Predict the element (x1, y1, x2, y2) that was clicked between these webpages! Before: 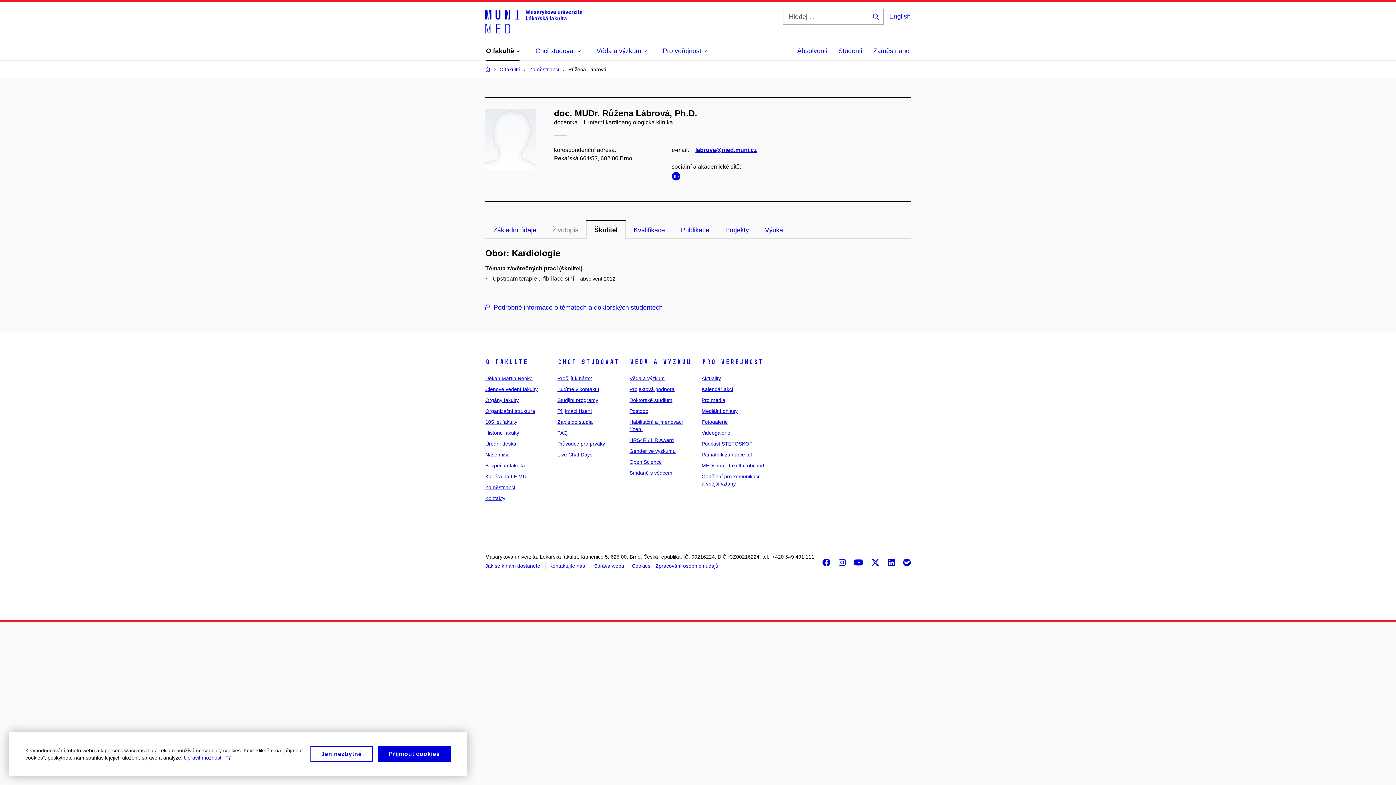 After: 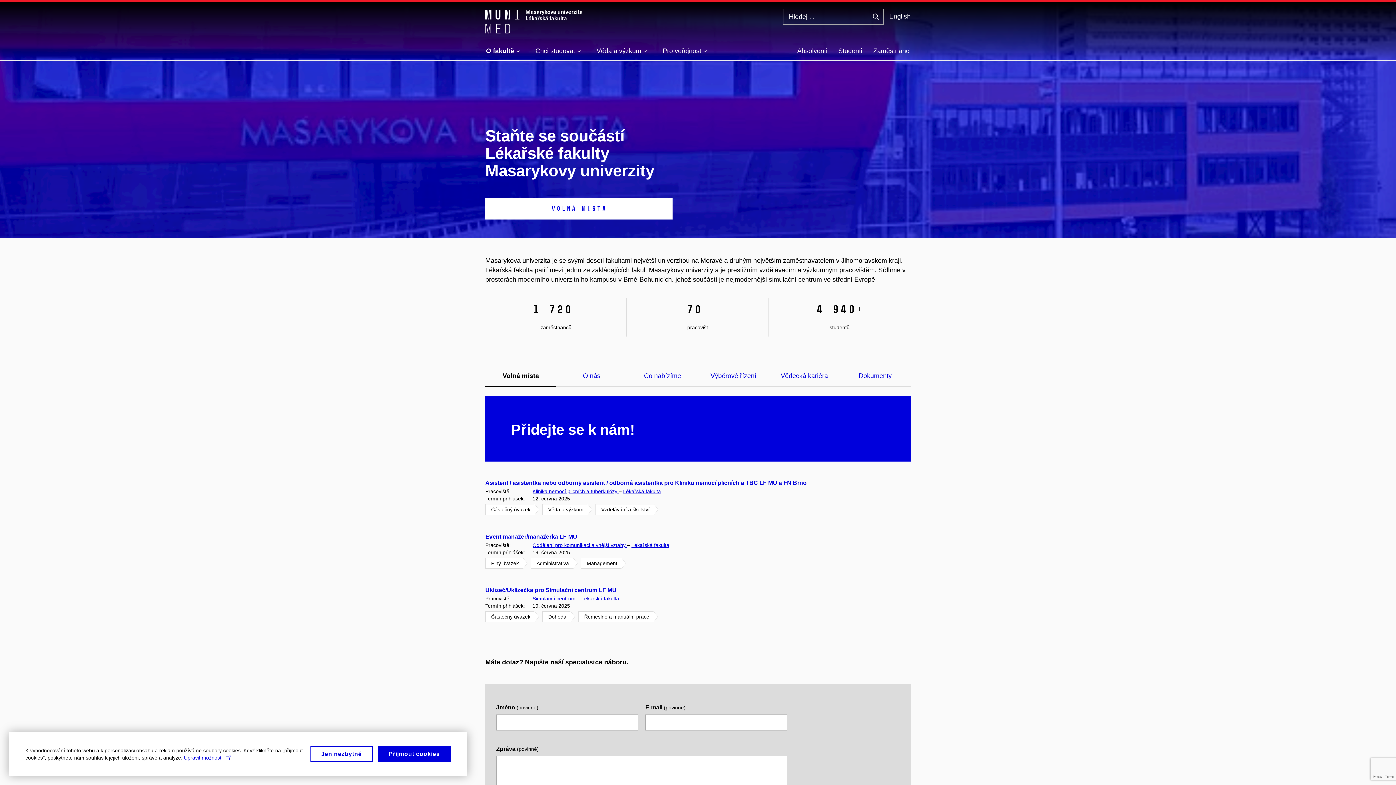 Action: label: Kariéra na LF MU bbox: (485, 473, 526, 479)